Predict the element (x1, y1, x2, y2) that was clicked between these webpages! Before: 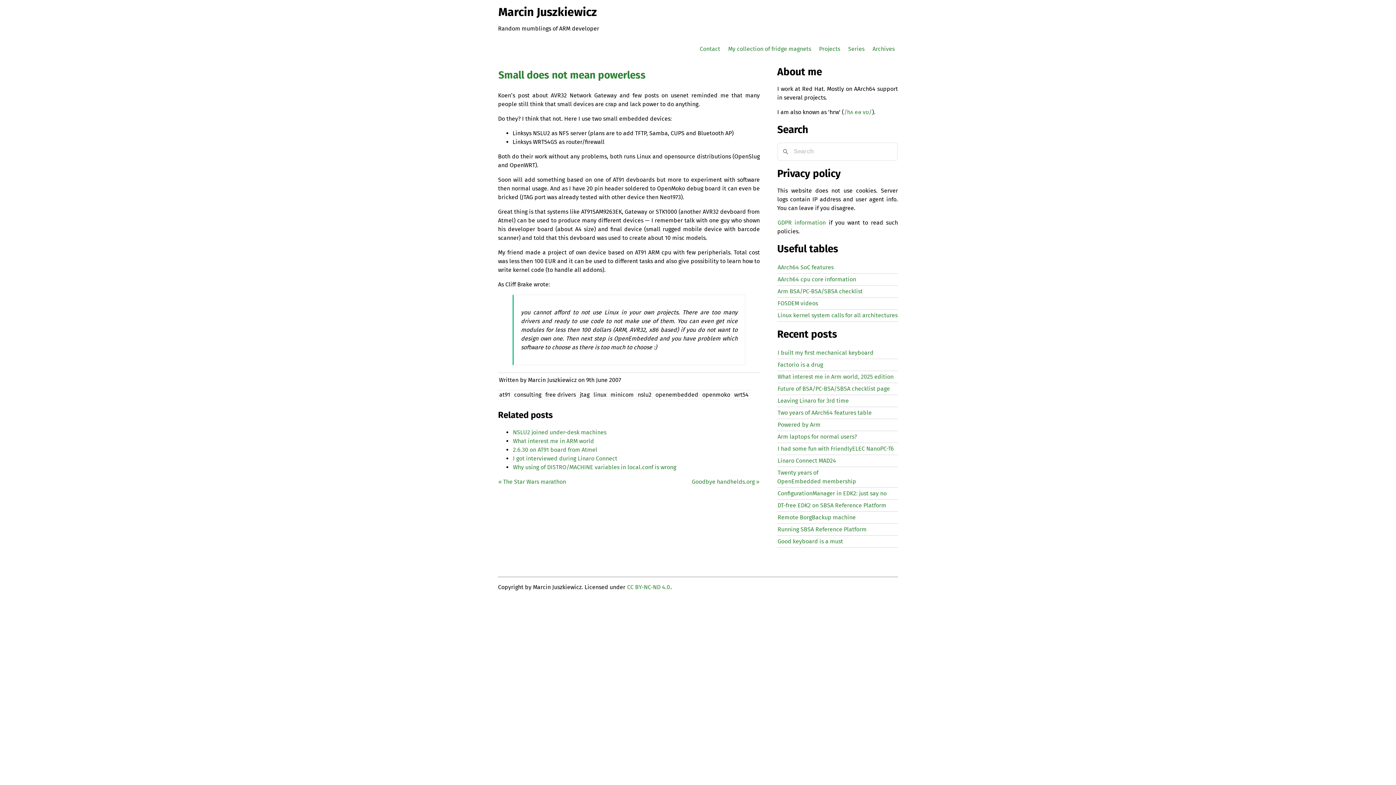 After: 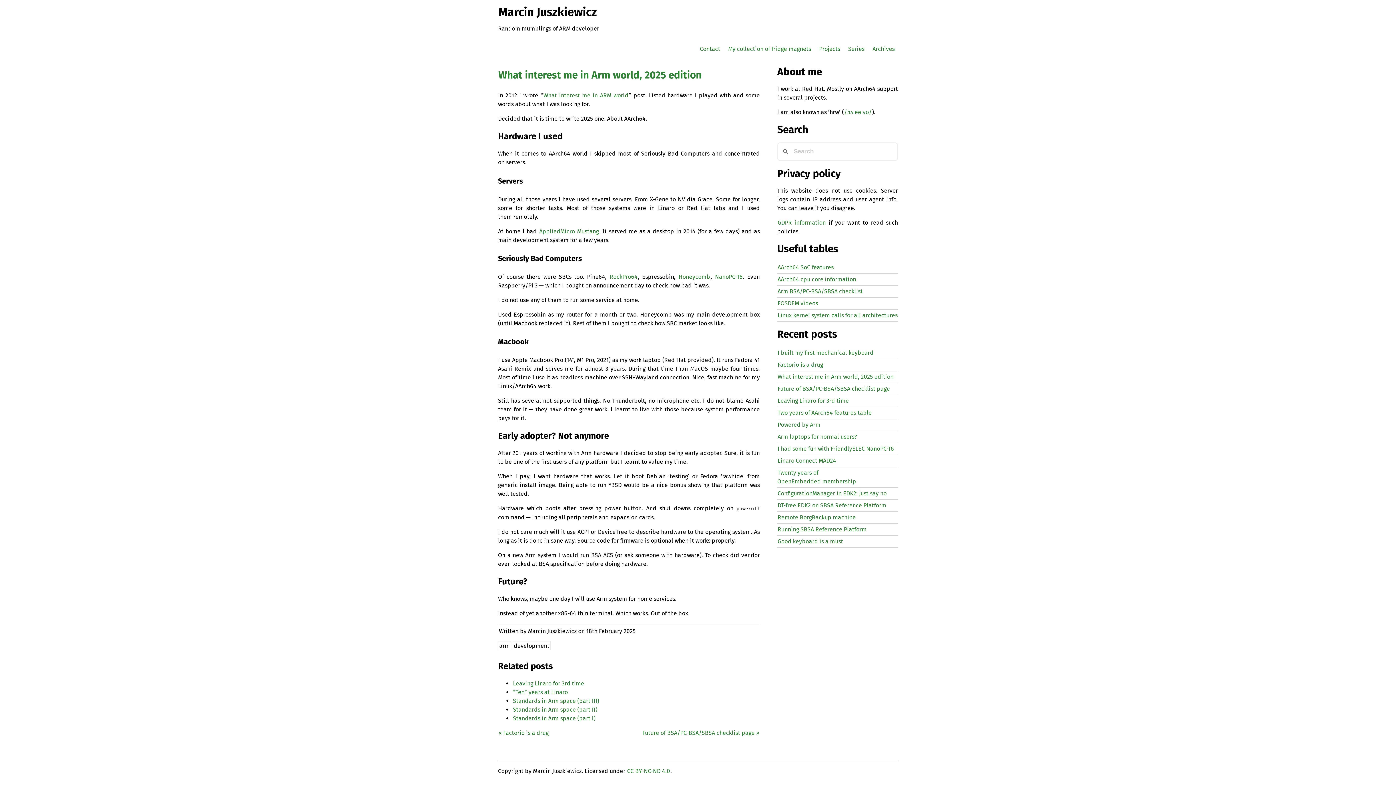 Action: bbox: (777, 373, 894, 380) label: What interest me in Arm world, 2025 edition